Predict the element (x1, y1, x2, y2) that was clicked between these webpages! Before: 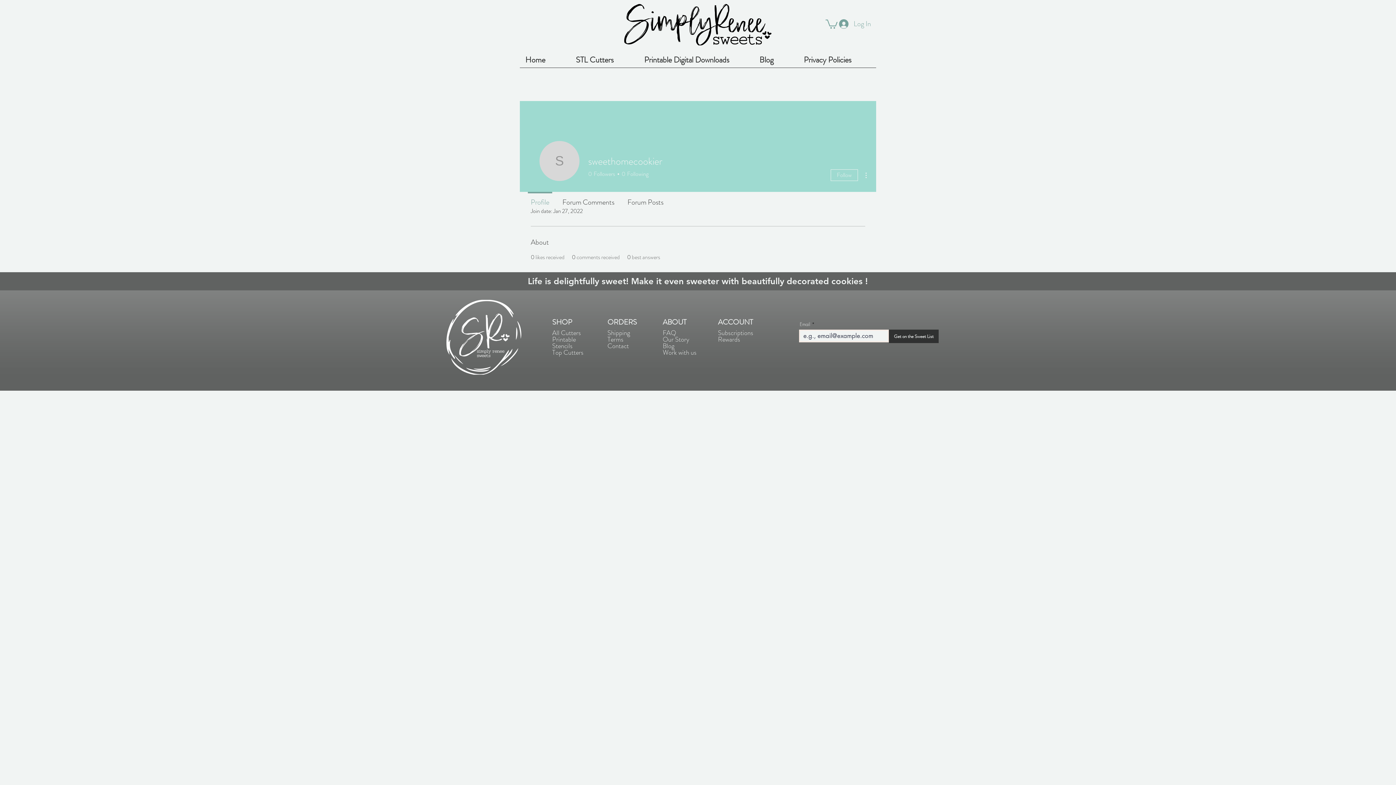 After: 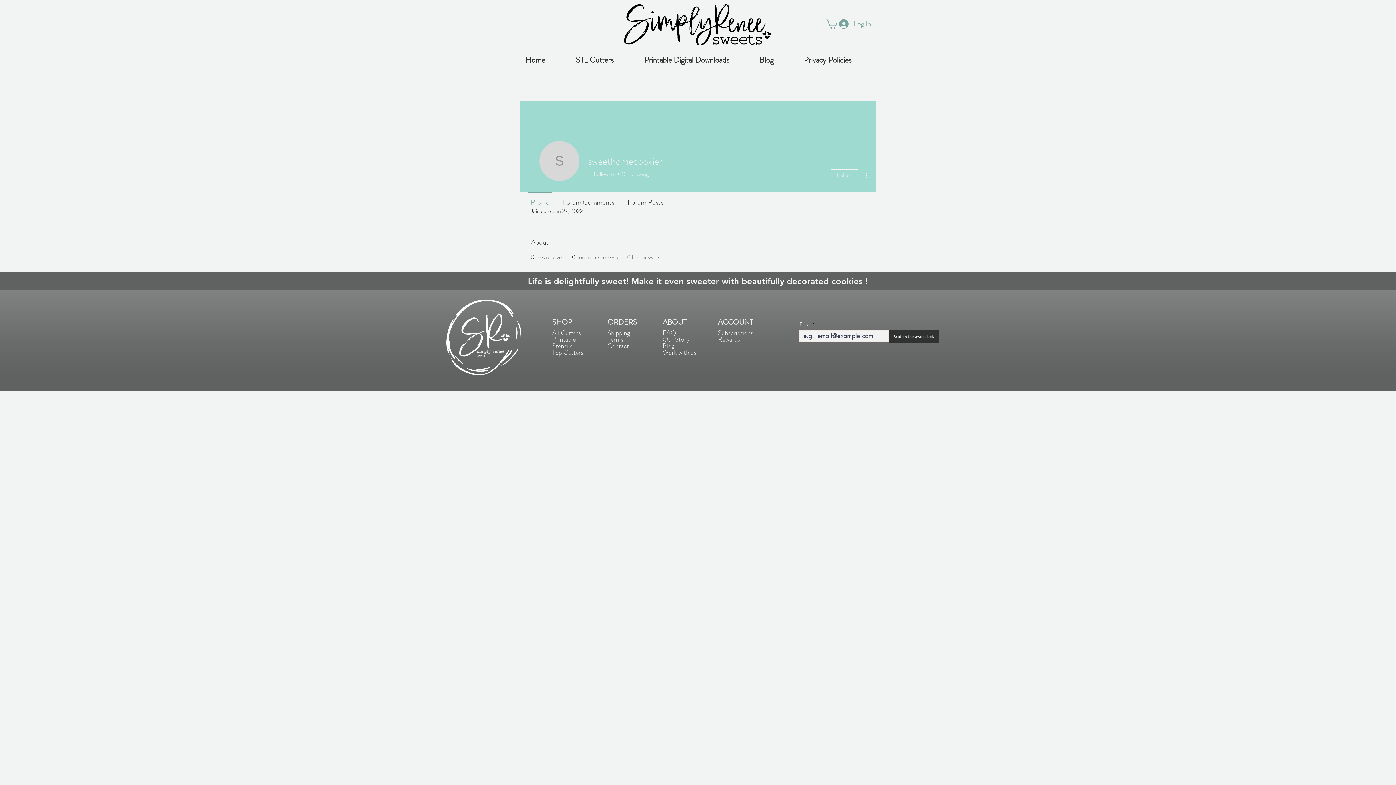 Action: bbox: (825, 18, 837, 28)